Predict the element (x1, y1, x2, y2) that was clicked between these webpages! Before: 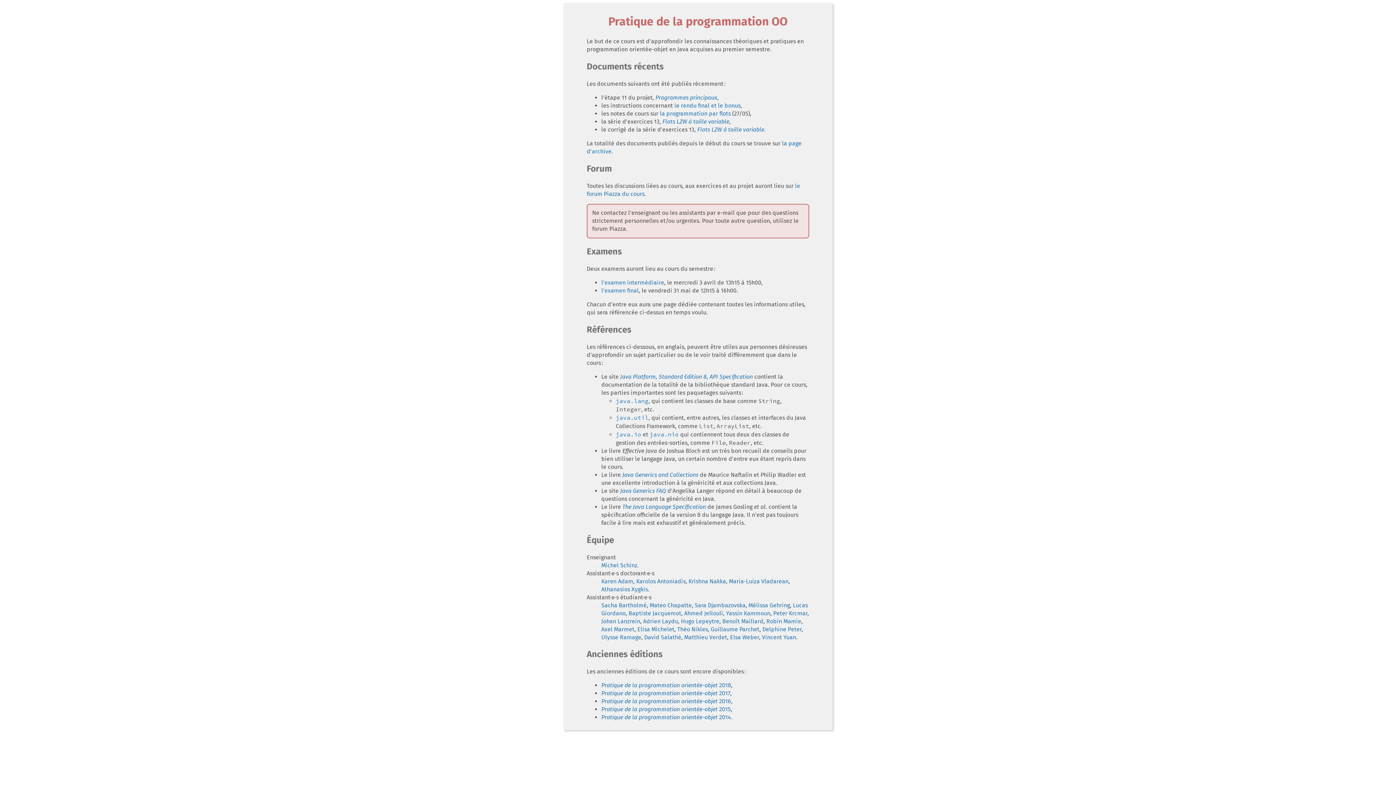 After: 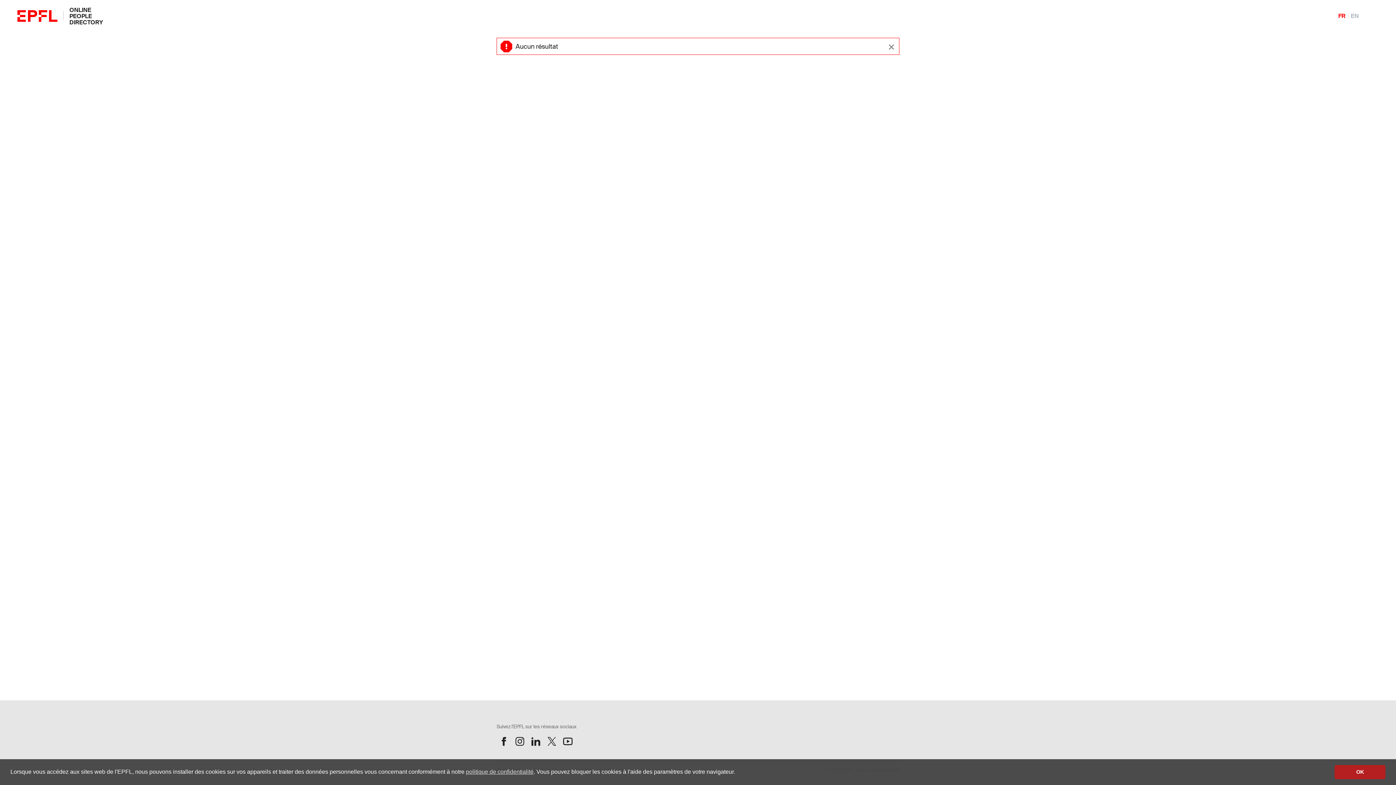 Action: label: Vincent Yuan bbox: (762, 634, 796, 640)